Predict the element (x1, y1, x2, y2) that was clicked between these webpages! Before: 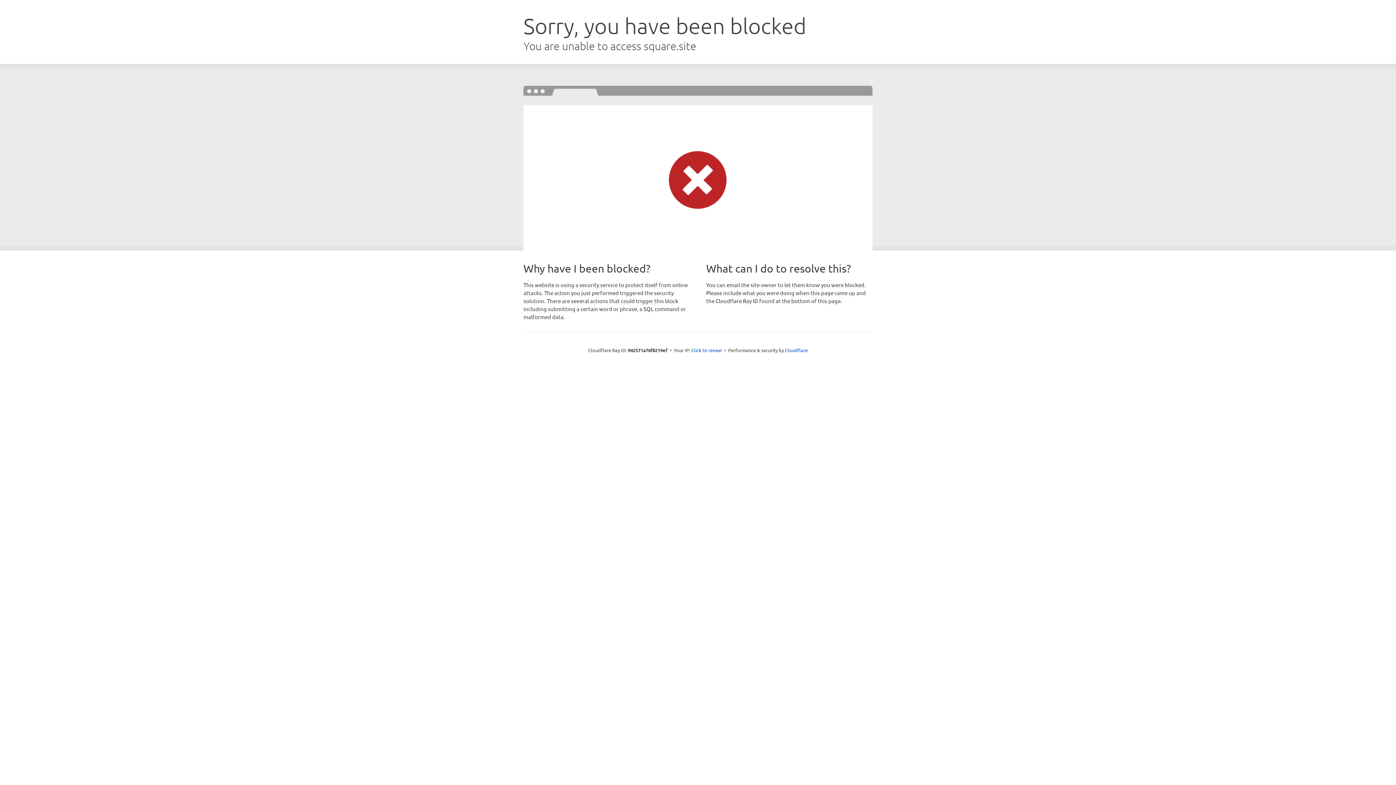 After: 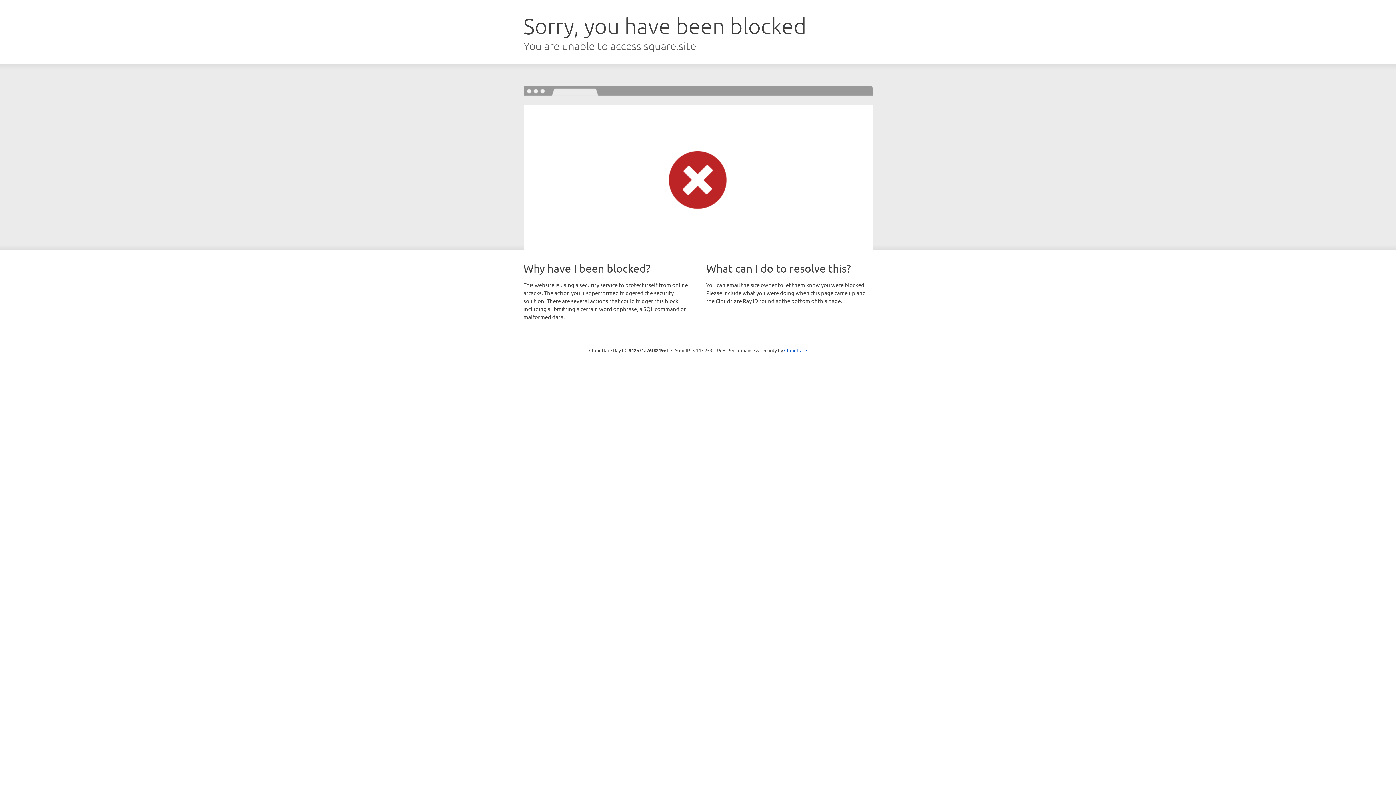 Action: bbox: (691, 346, 722, 353) label: Click to reveal